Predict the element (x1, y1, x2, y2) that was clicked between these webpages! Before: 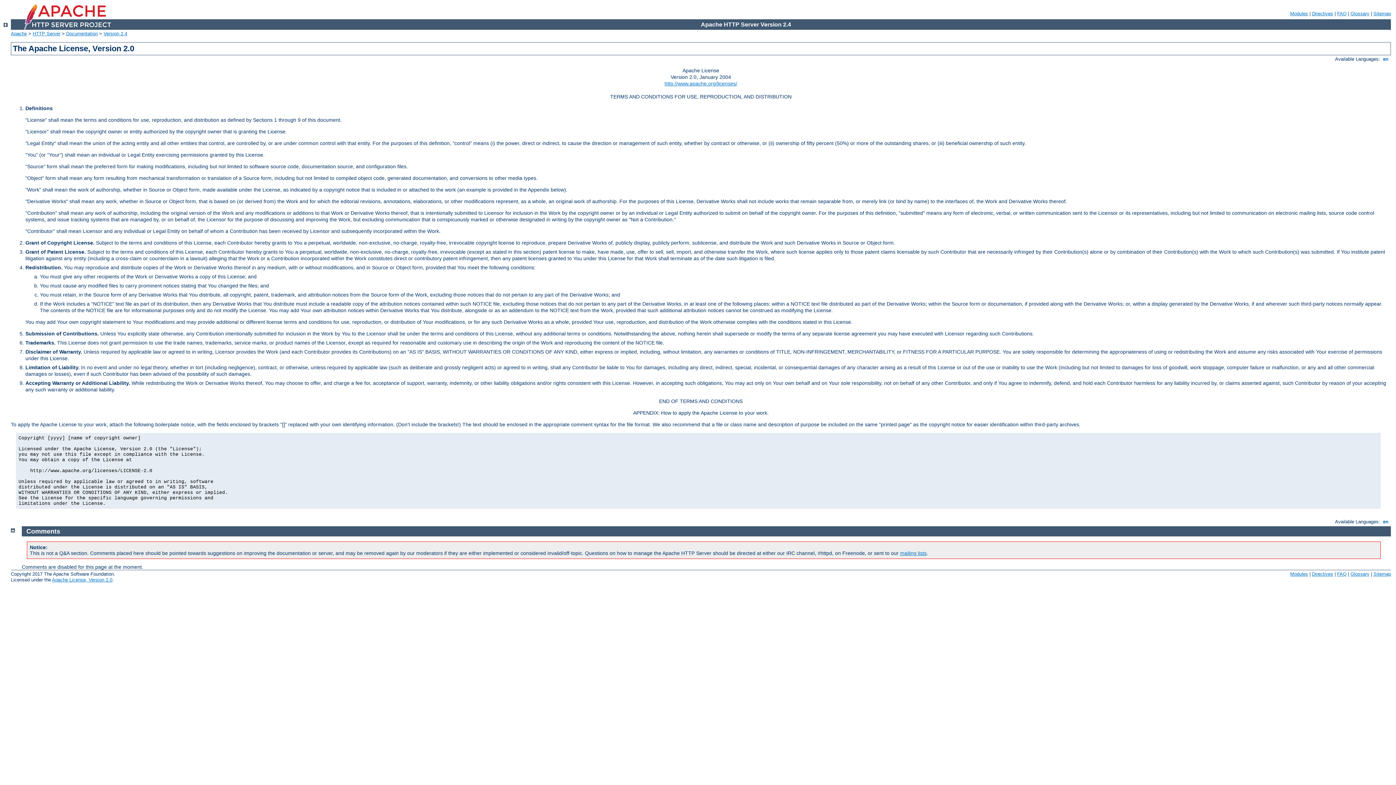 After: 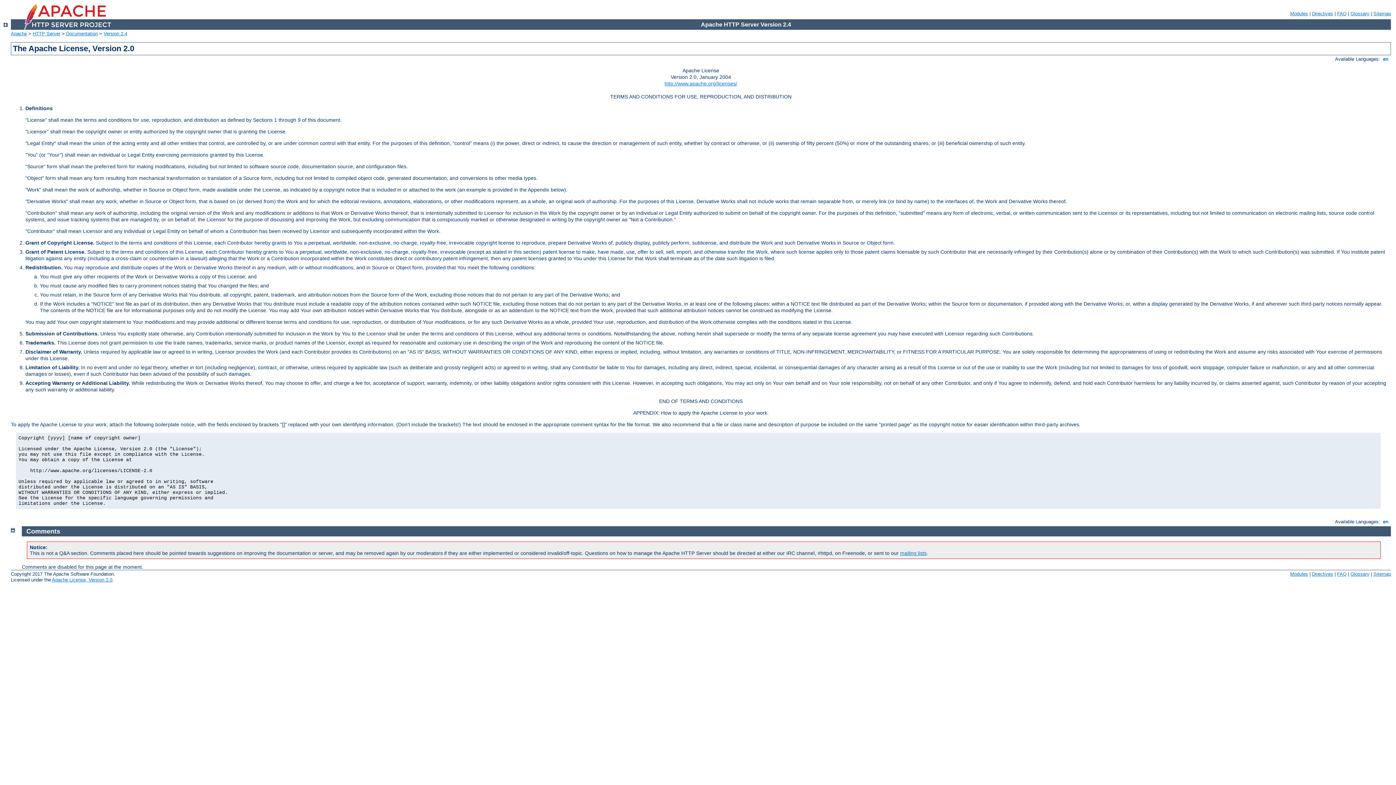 Action: bbox: (10, 526, 14, 532)